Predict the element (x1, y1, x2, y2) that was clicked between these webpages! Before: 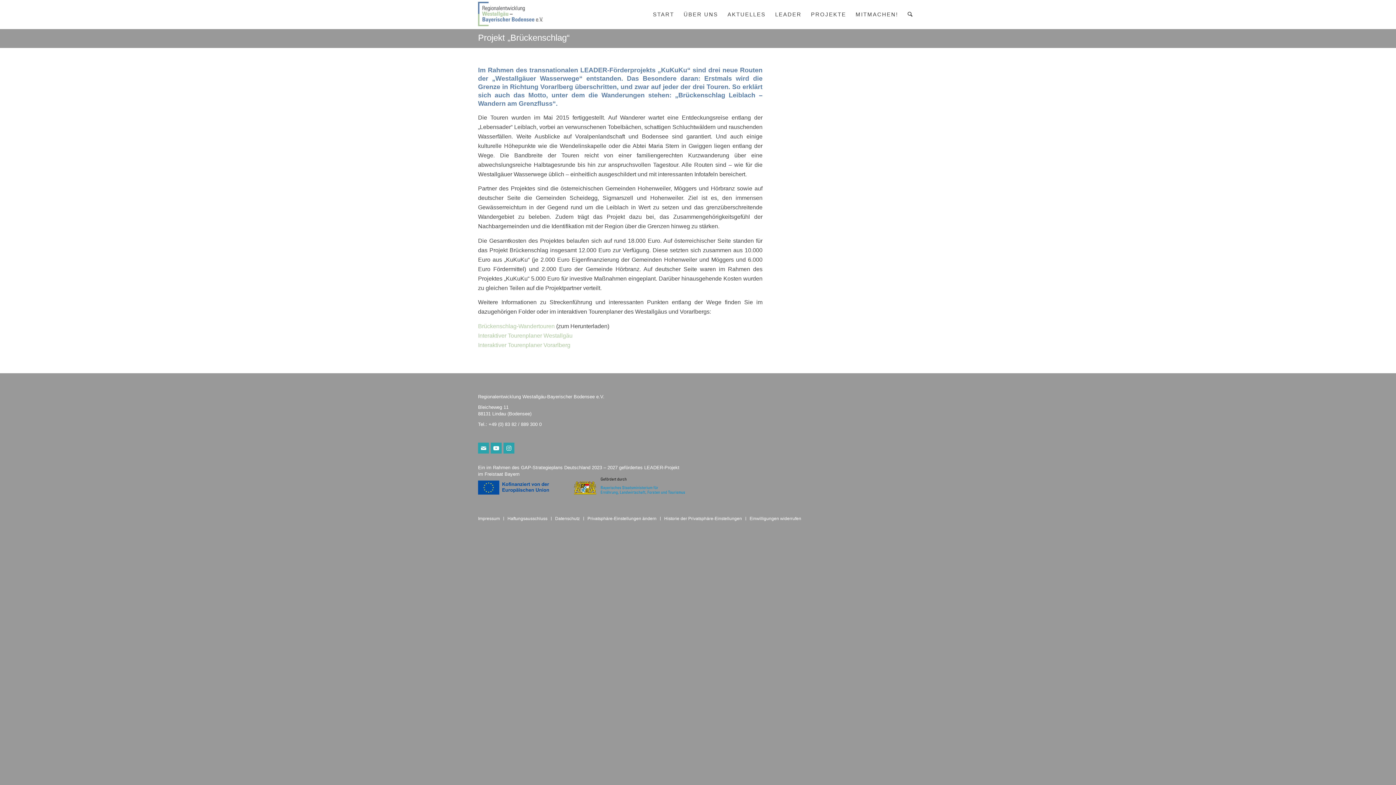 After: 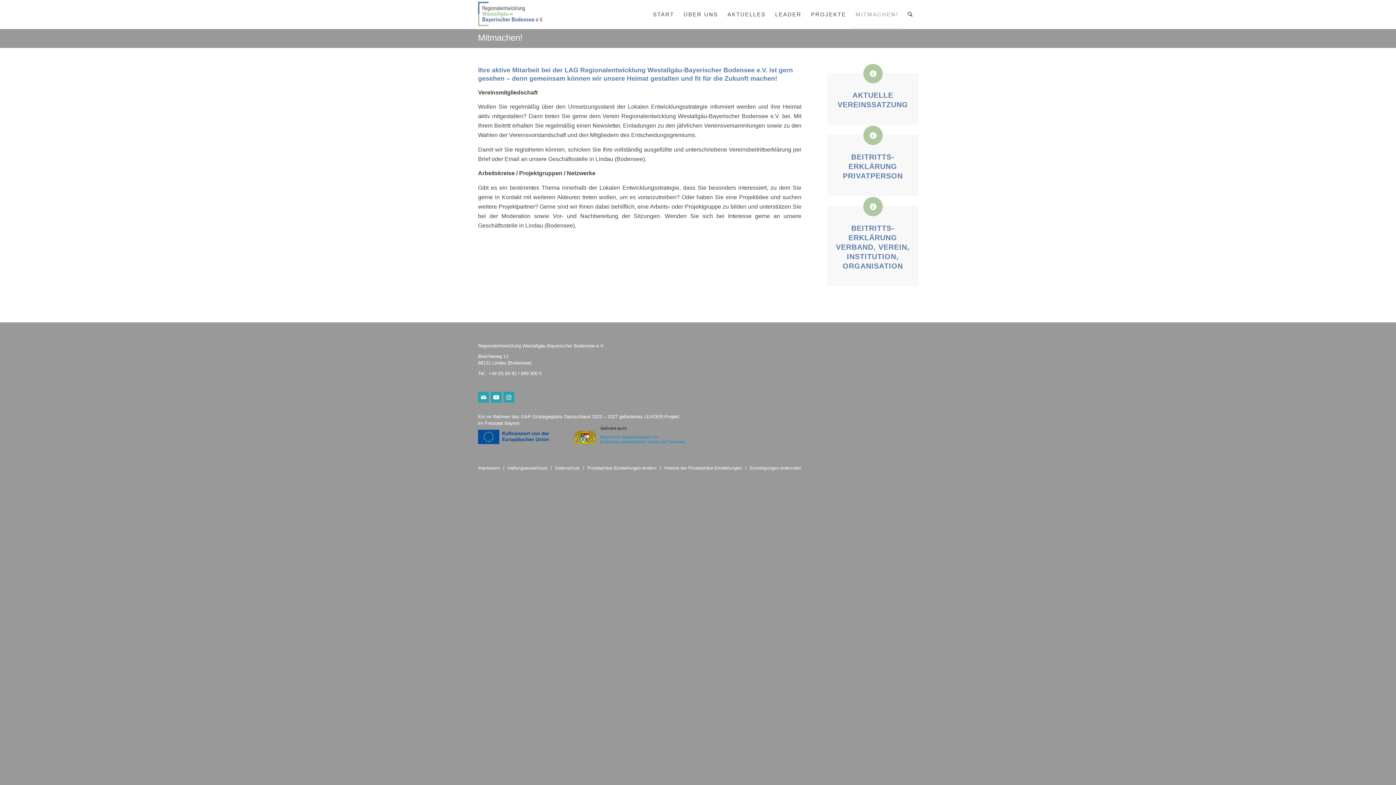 Action: label: MITMACHEN! bbox: (851, 0, 903, 29)